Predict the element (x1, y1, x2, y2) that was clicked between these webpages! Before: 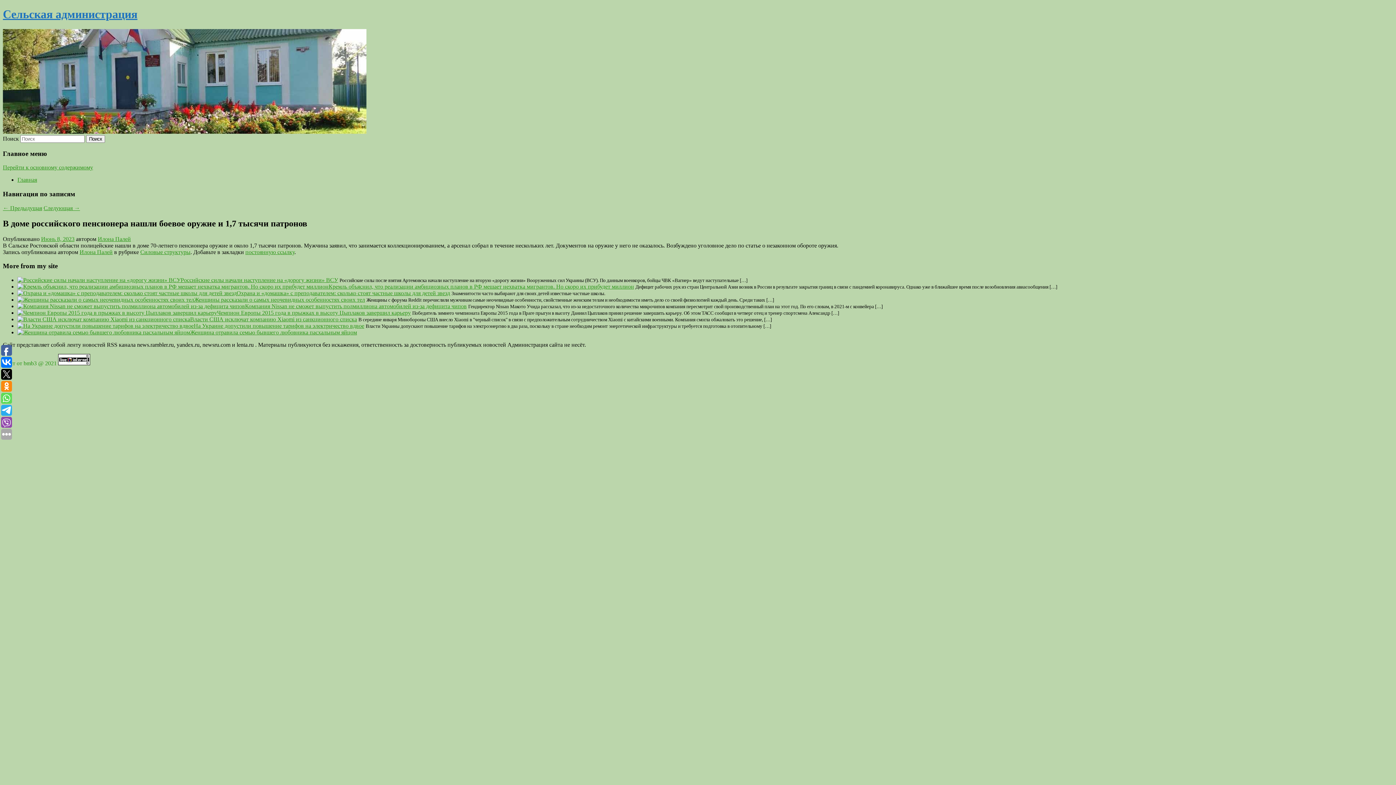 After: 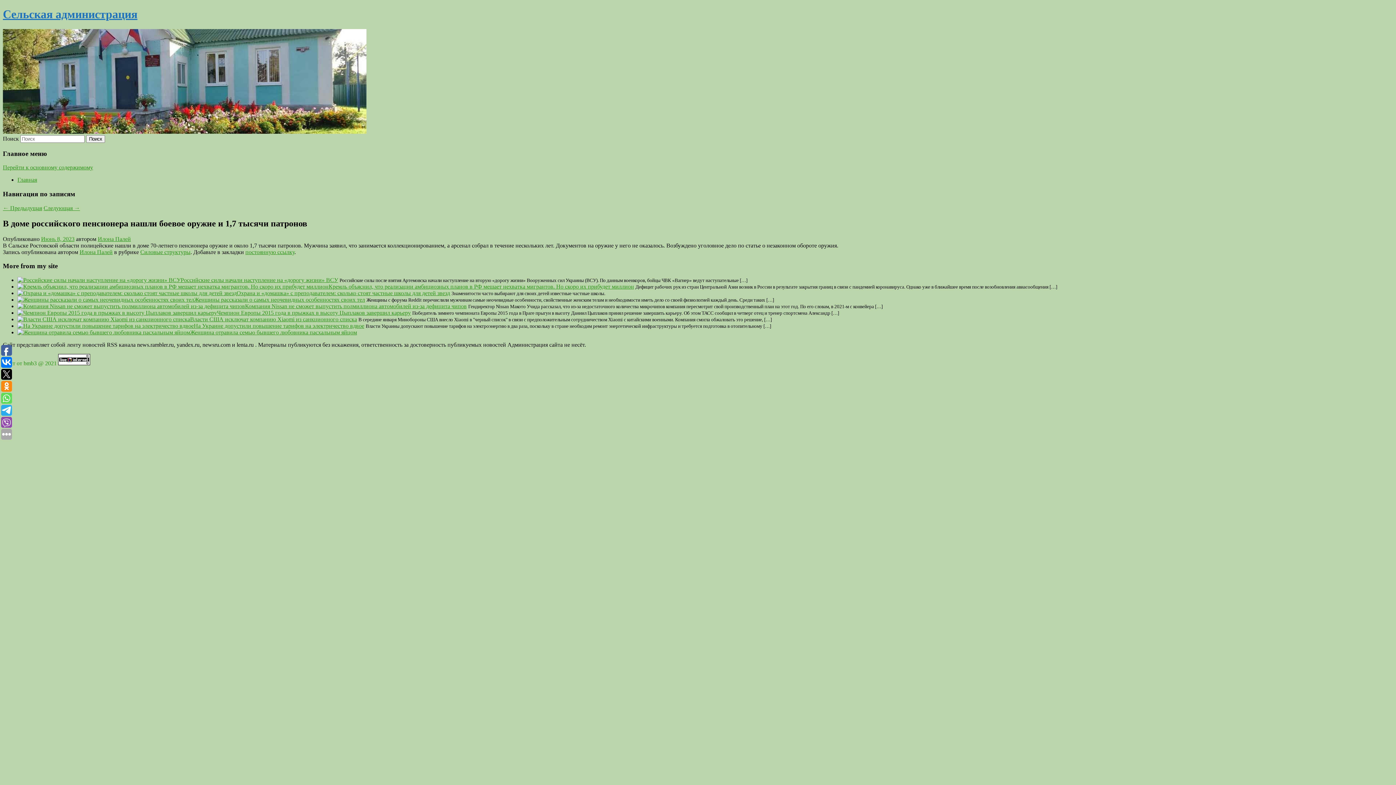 Action: label: Июнь 8, 2023 bbox: (41, 235, 74, 242)